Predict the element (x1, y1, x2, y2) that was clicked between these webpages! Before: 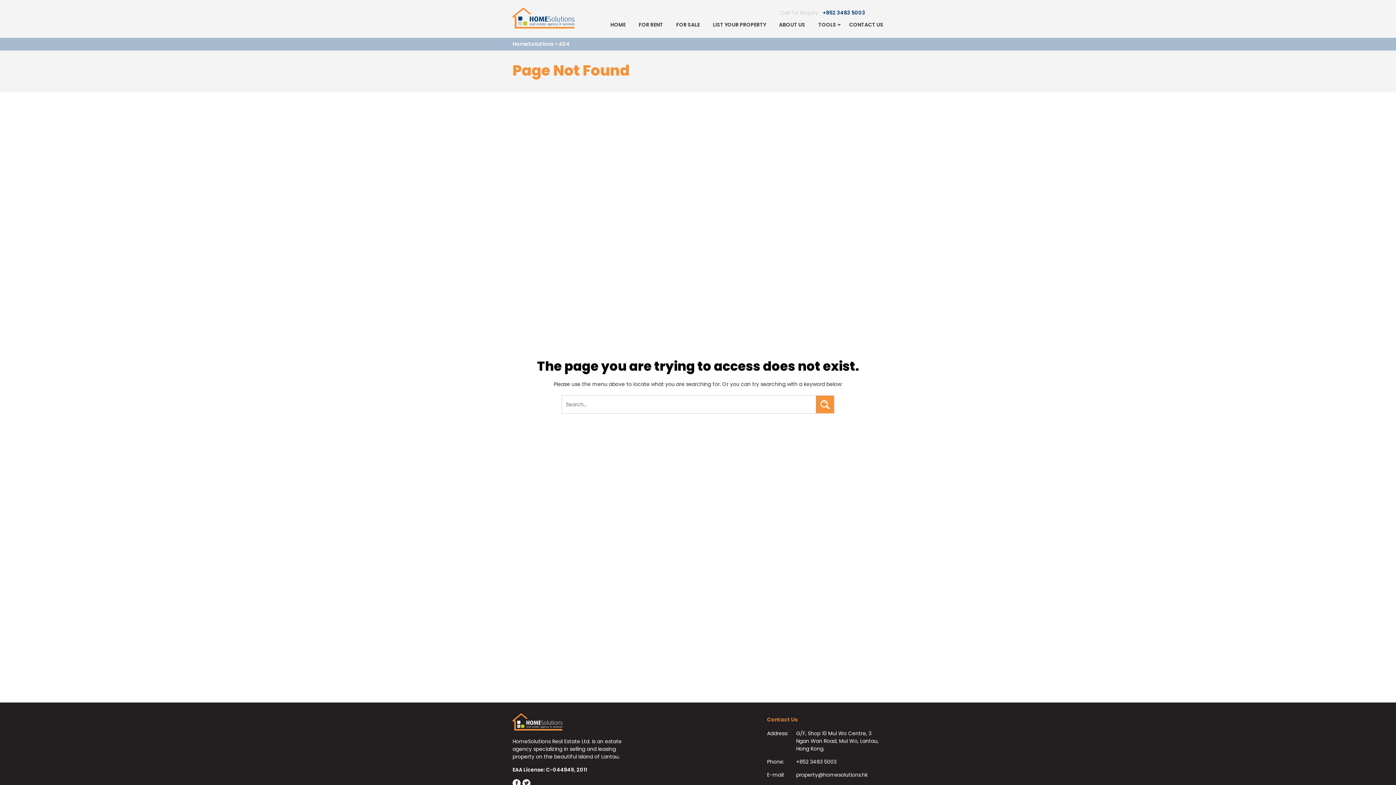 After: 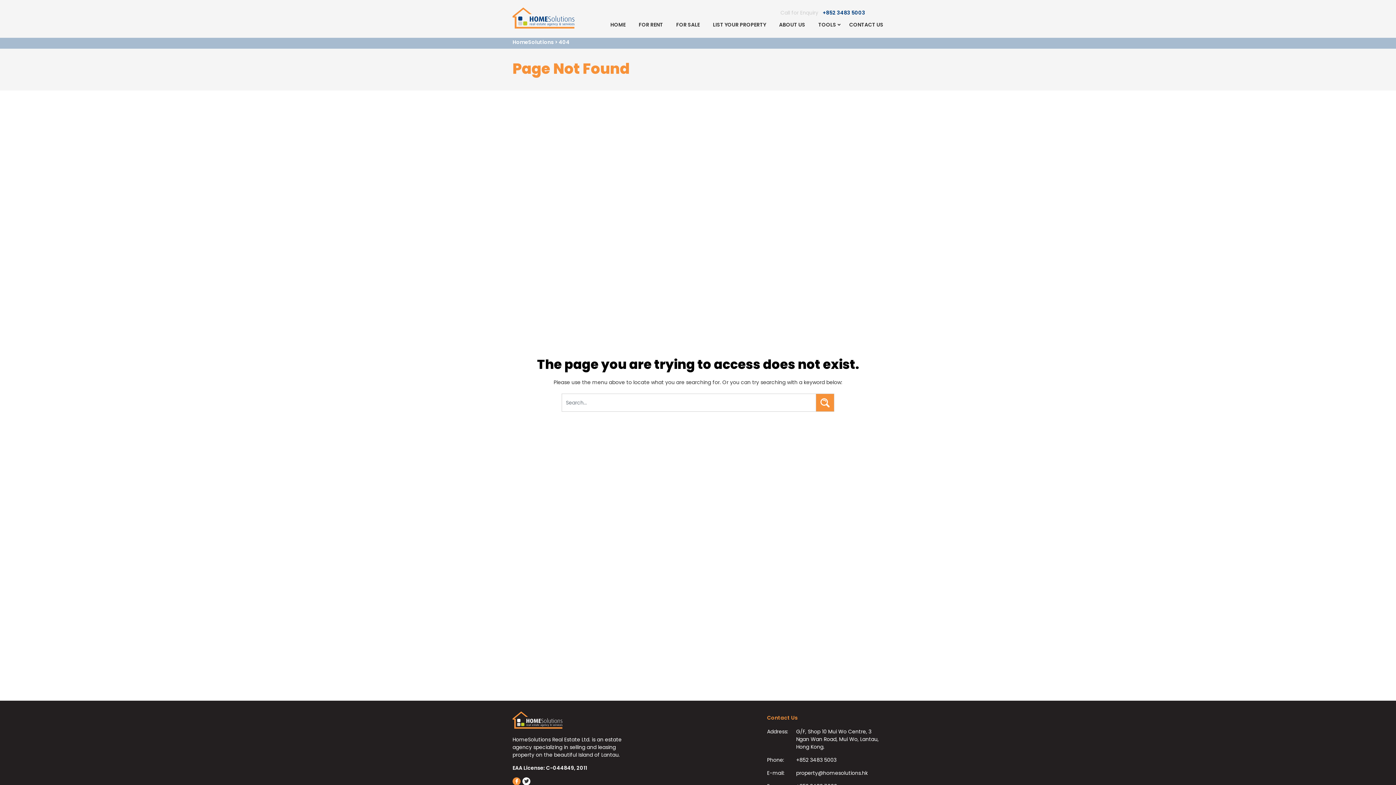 Action: bbox: (512, 779, 520, 787)